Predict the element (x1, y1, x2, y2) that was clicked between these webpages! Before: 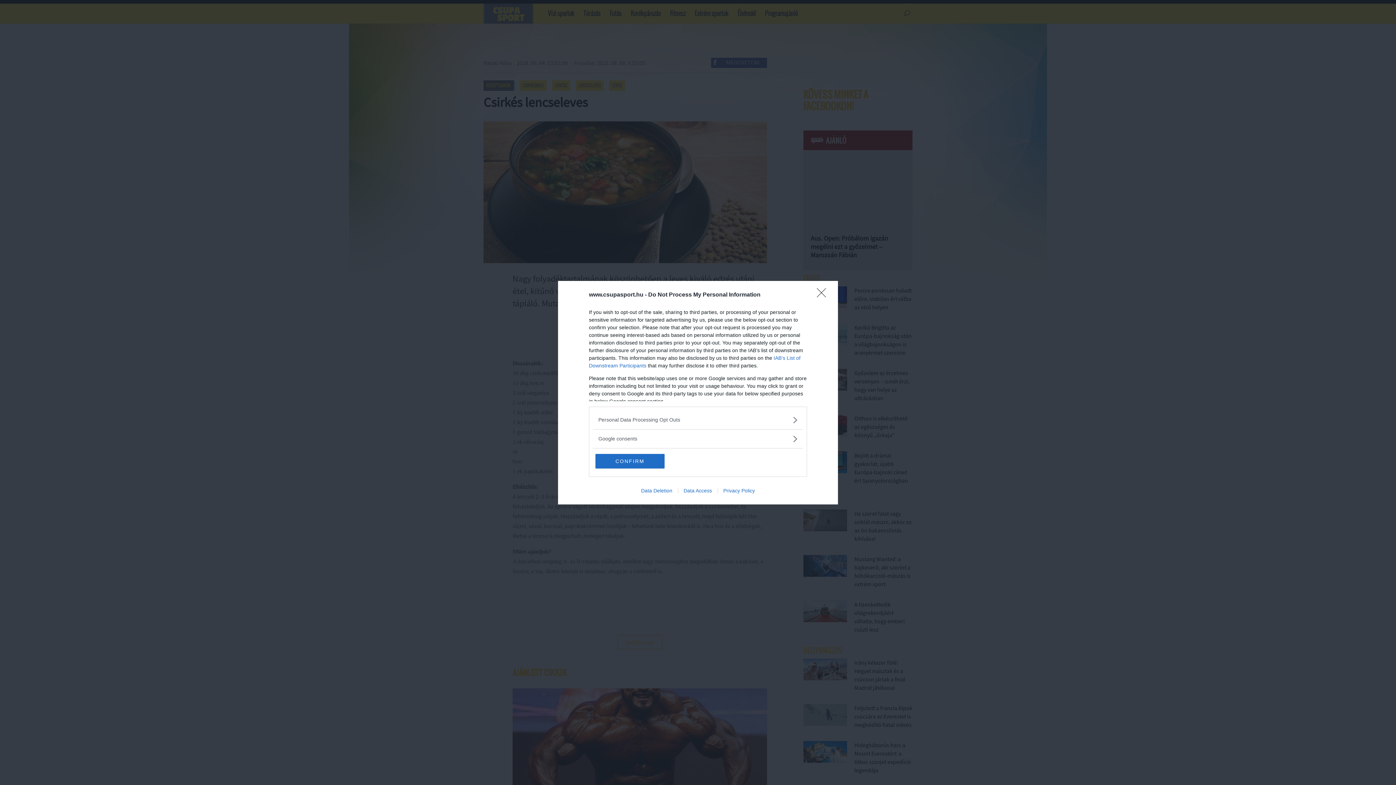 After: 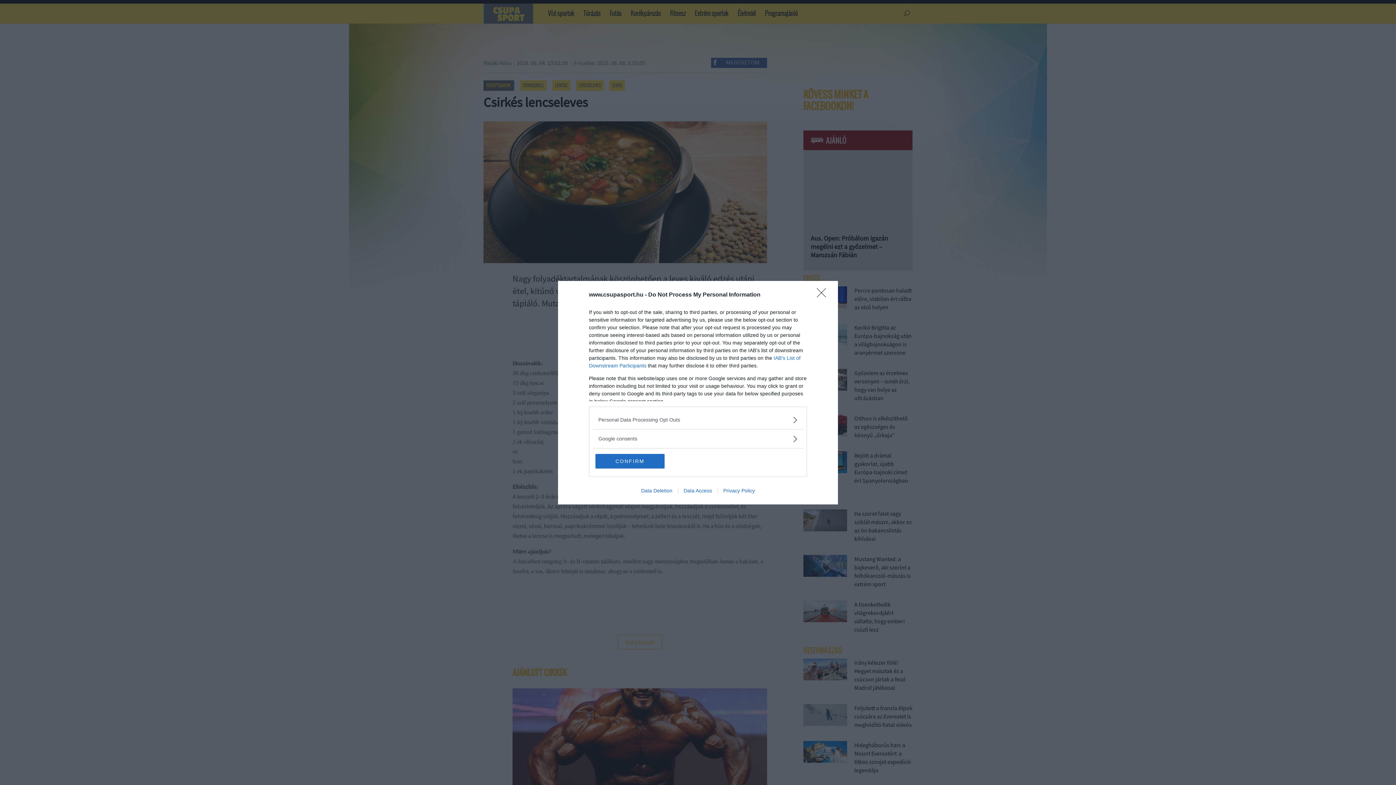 Action: label: Data Access bbox: (678, 487, 717, 493)